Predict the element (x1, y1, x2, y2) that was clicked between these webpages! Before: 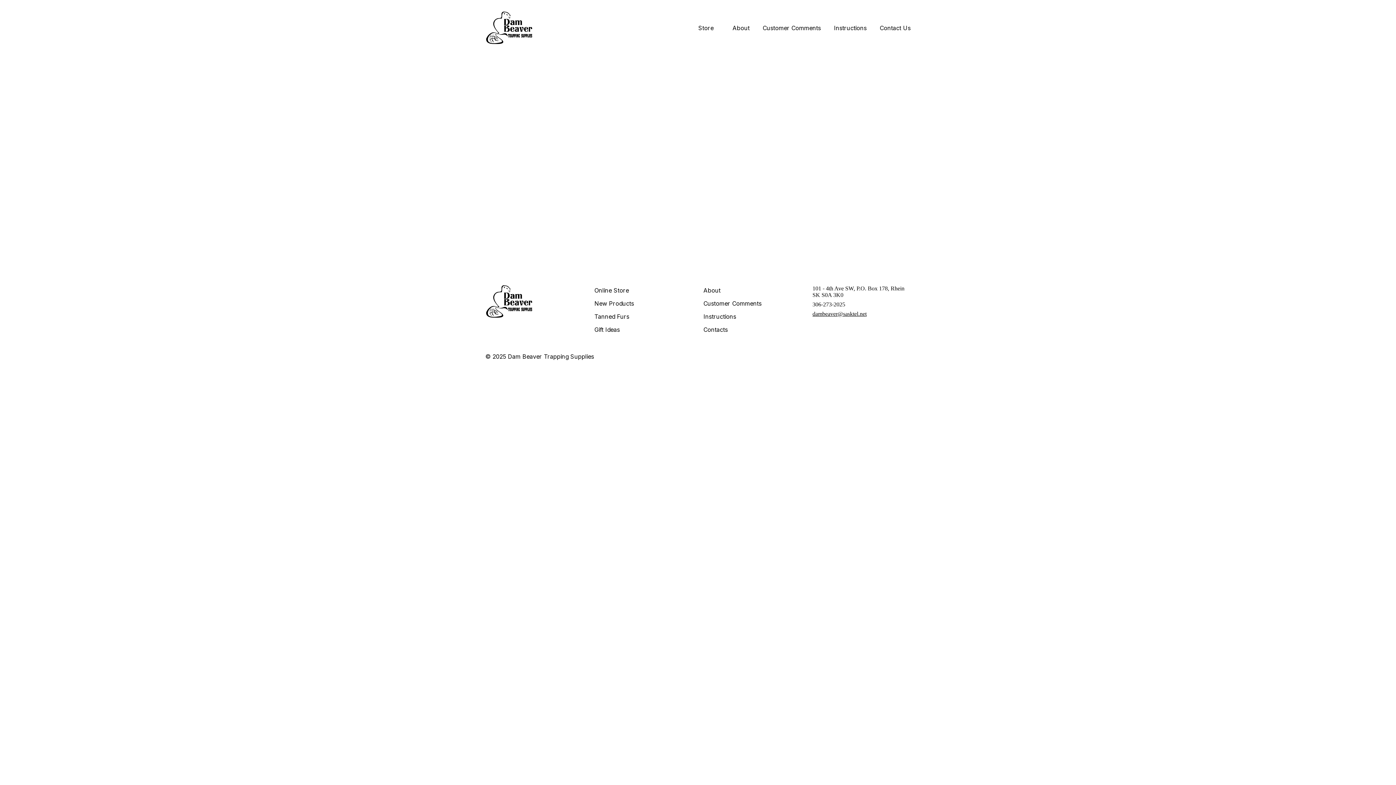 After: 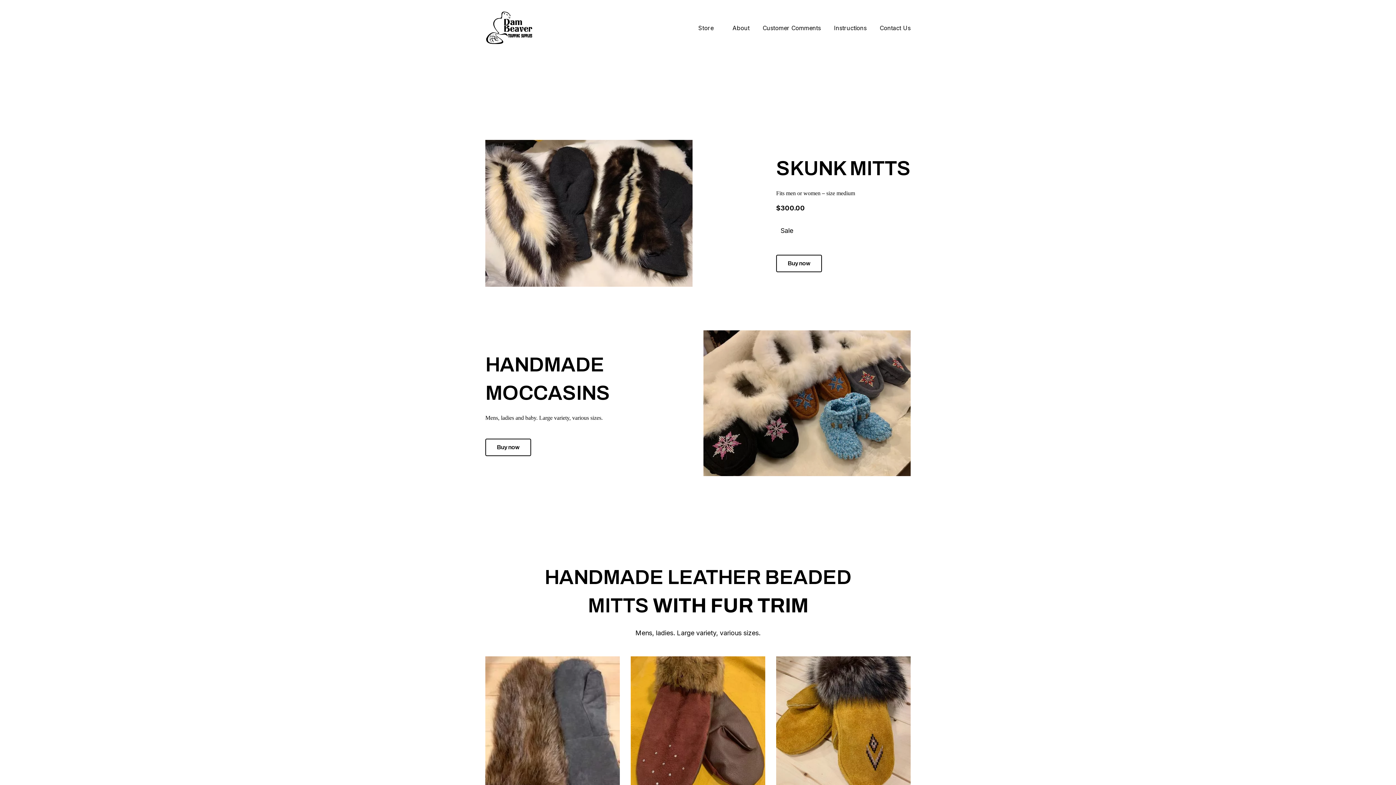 Action: label: Gift Ideas bbox: (594, 324, 620, 334)